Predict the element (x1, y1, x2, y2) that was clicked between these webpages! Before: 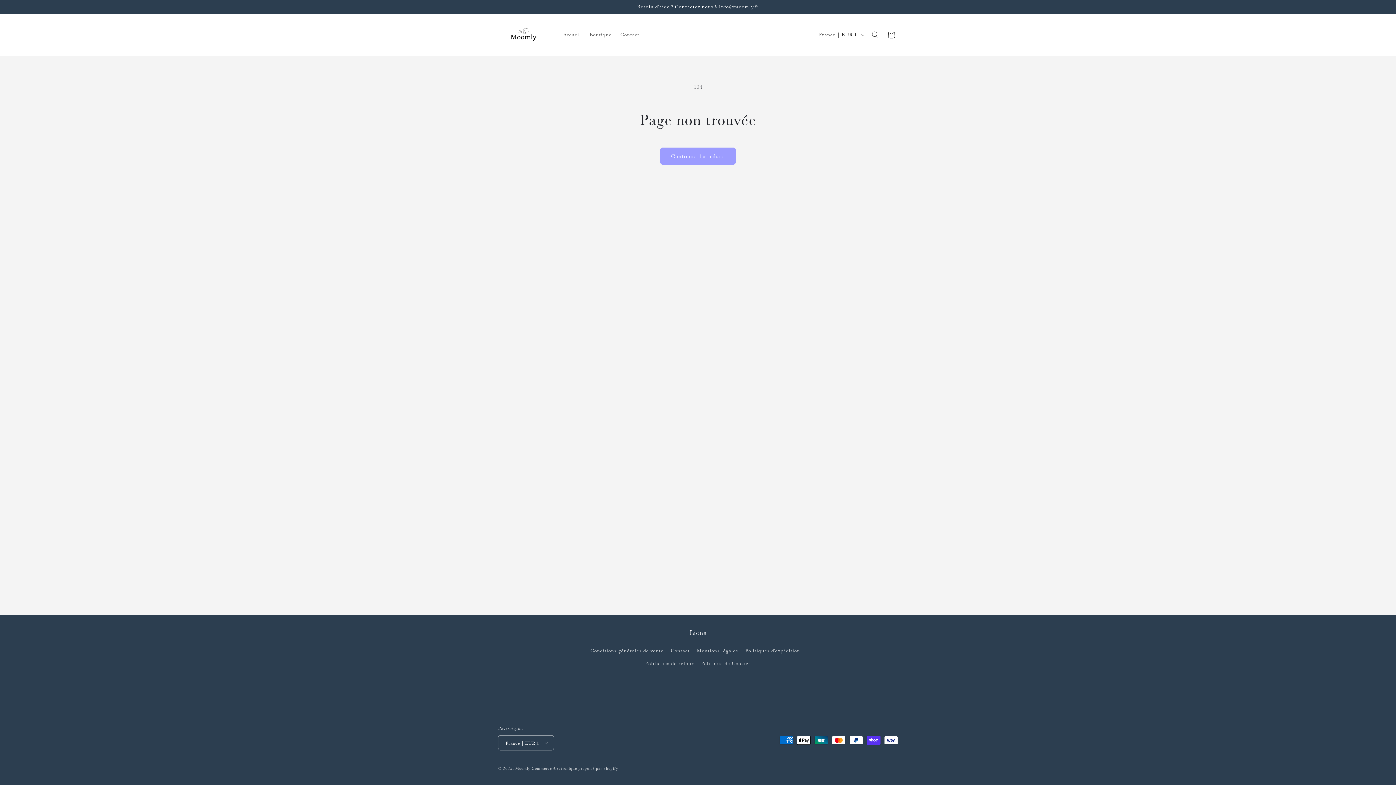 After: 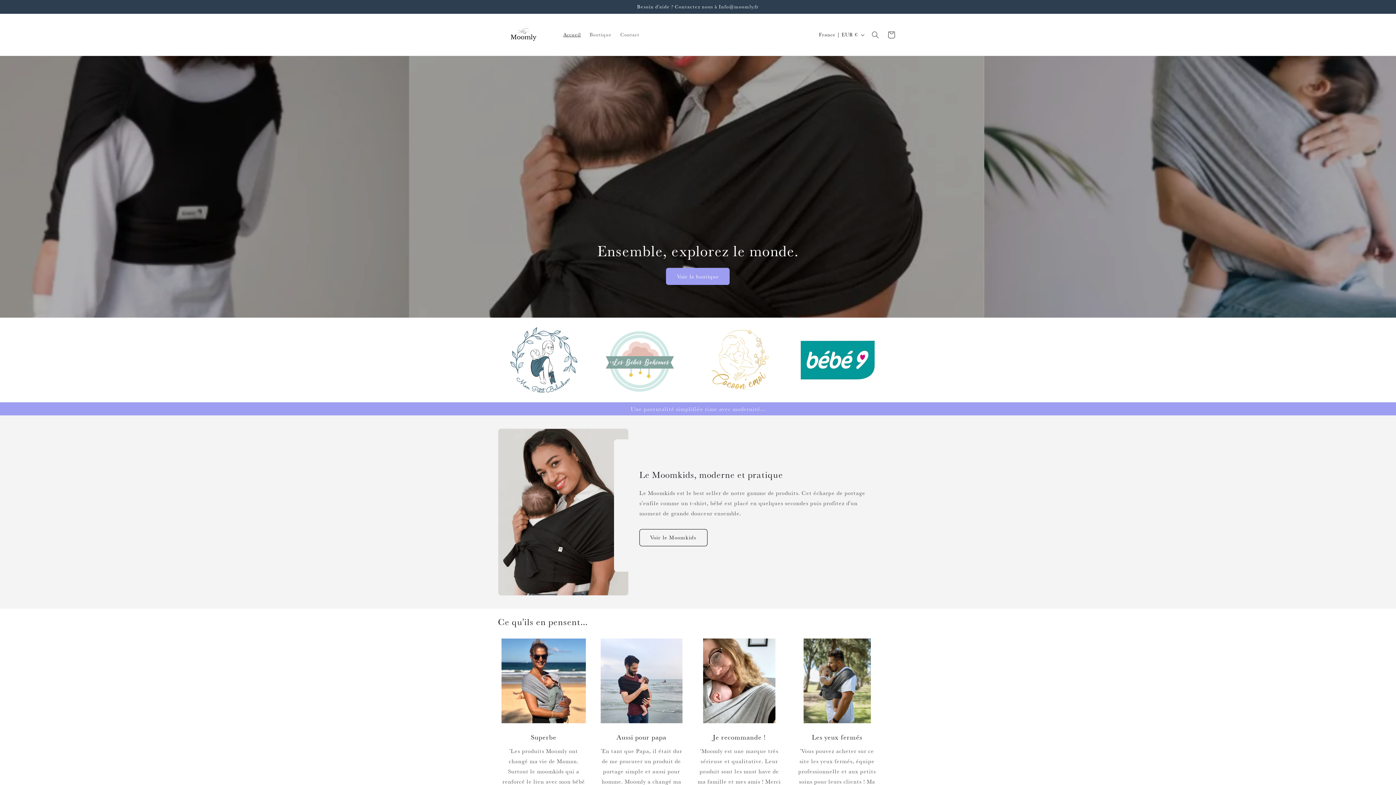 Action: label: Moomly bbox: (515, 766, 530, 771)